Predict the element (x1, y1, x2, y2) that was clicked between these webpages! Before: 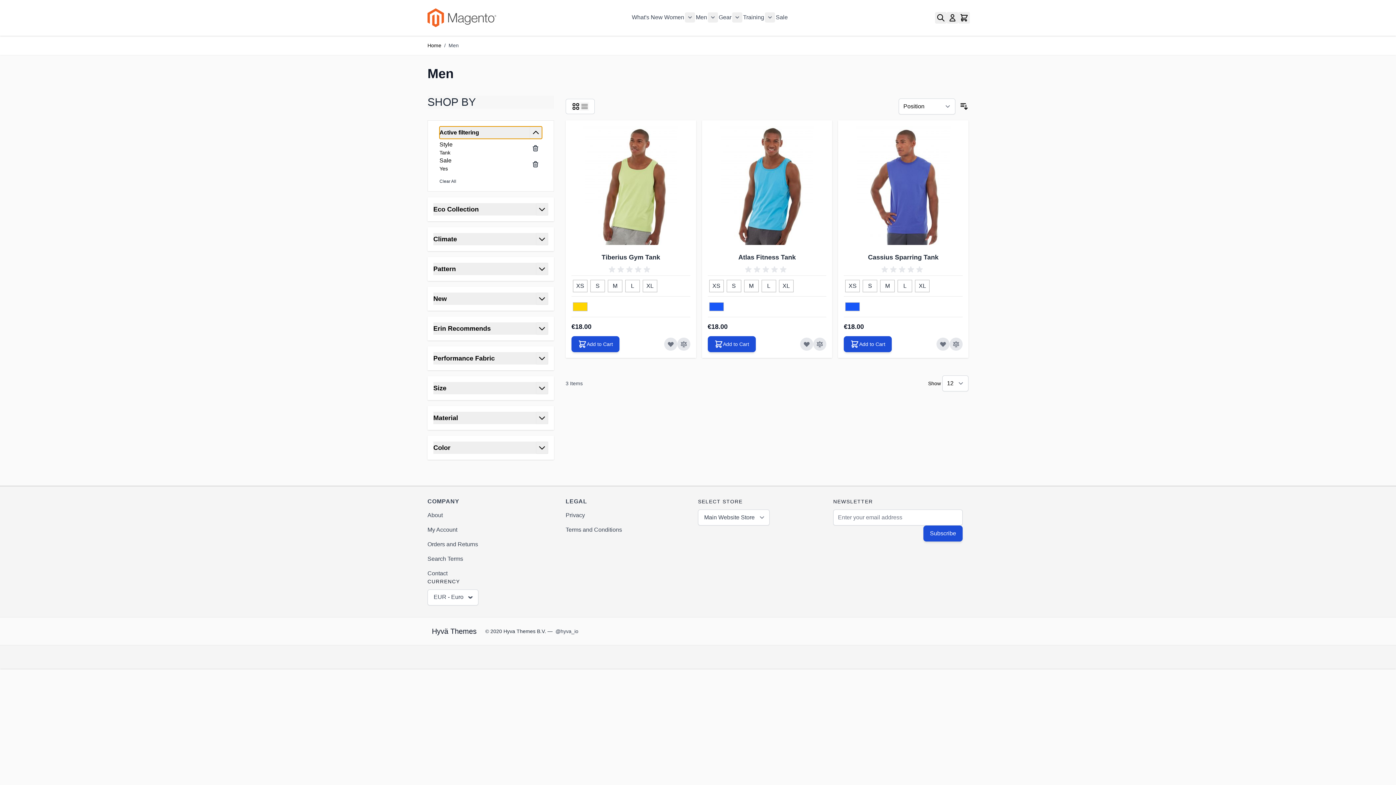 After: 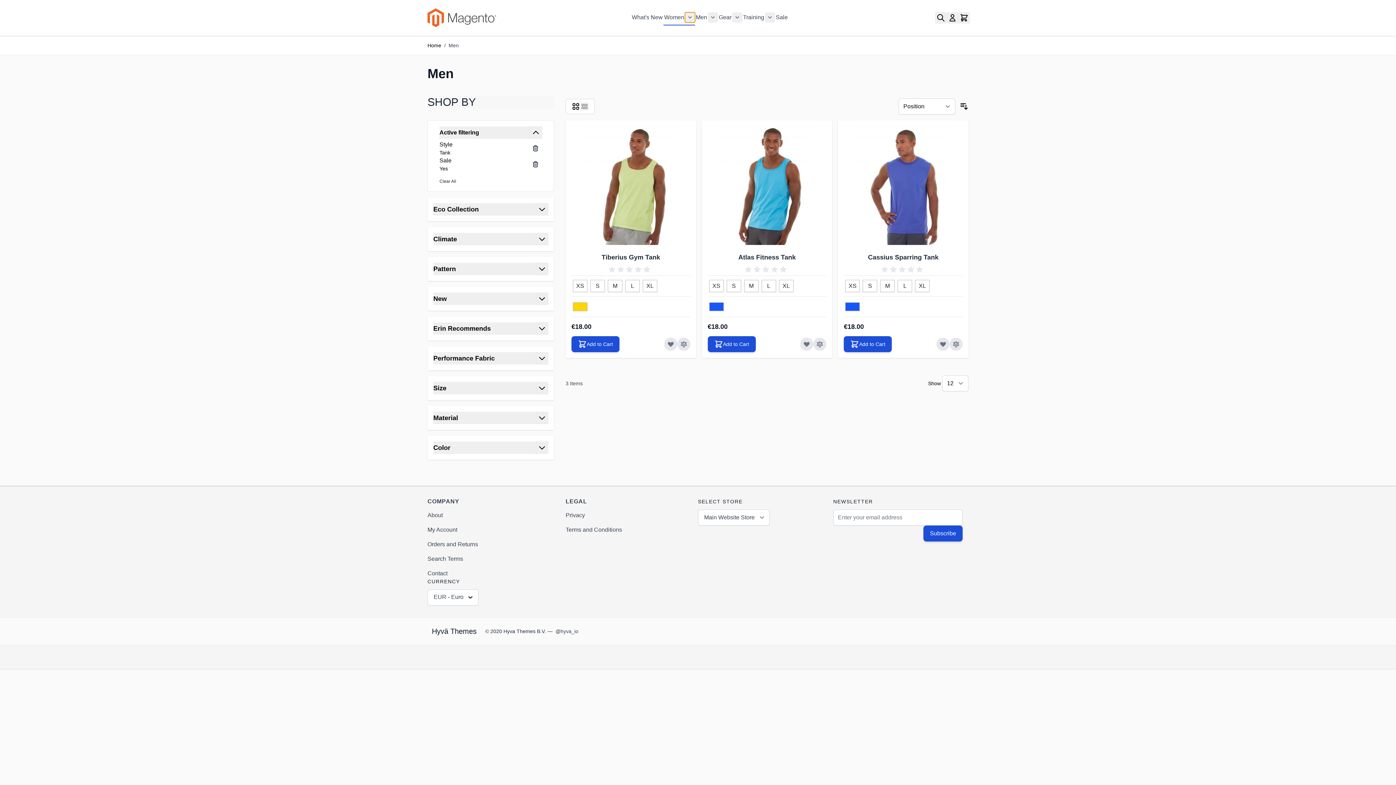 Action: label: Show submenu for Women category bbox: (685, 12, 695, 22)